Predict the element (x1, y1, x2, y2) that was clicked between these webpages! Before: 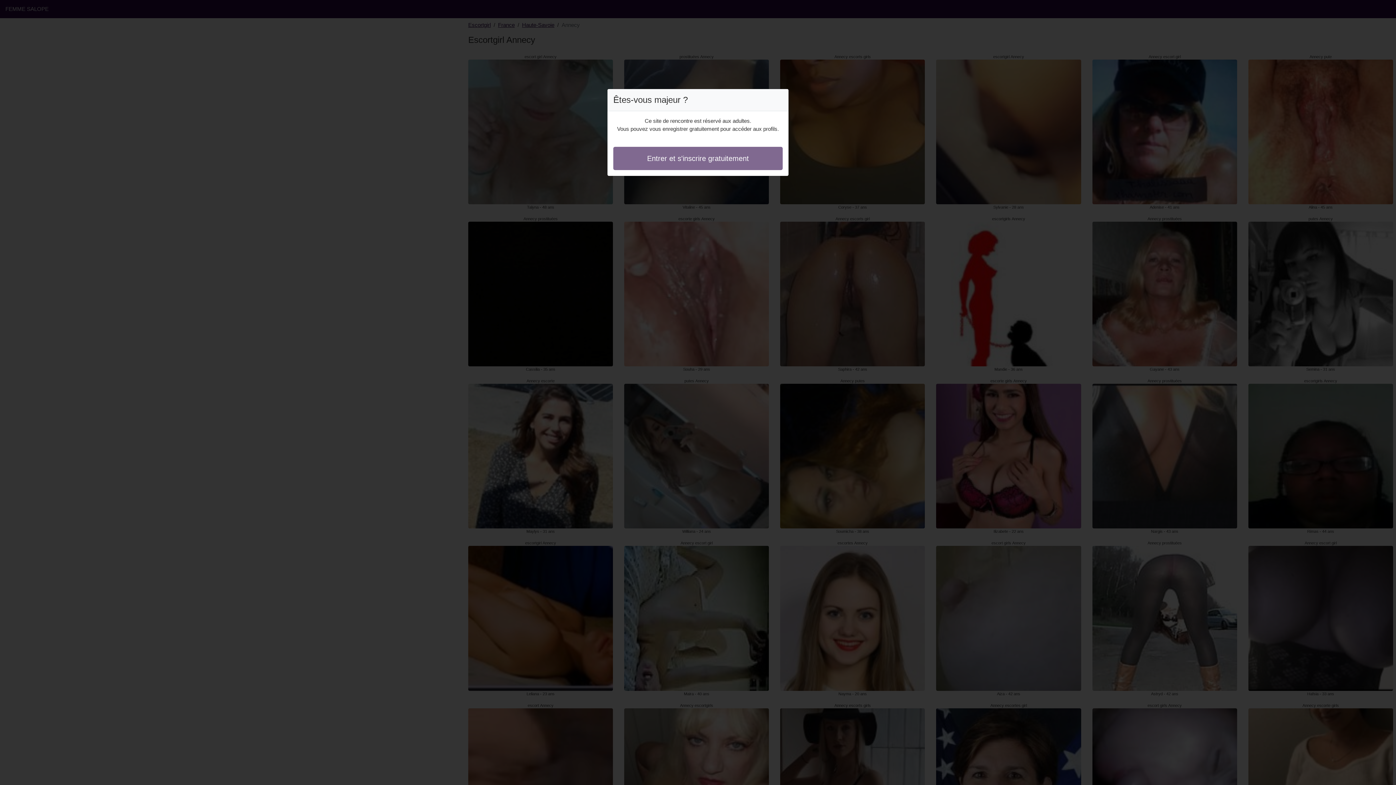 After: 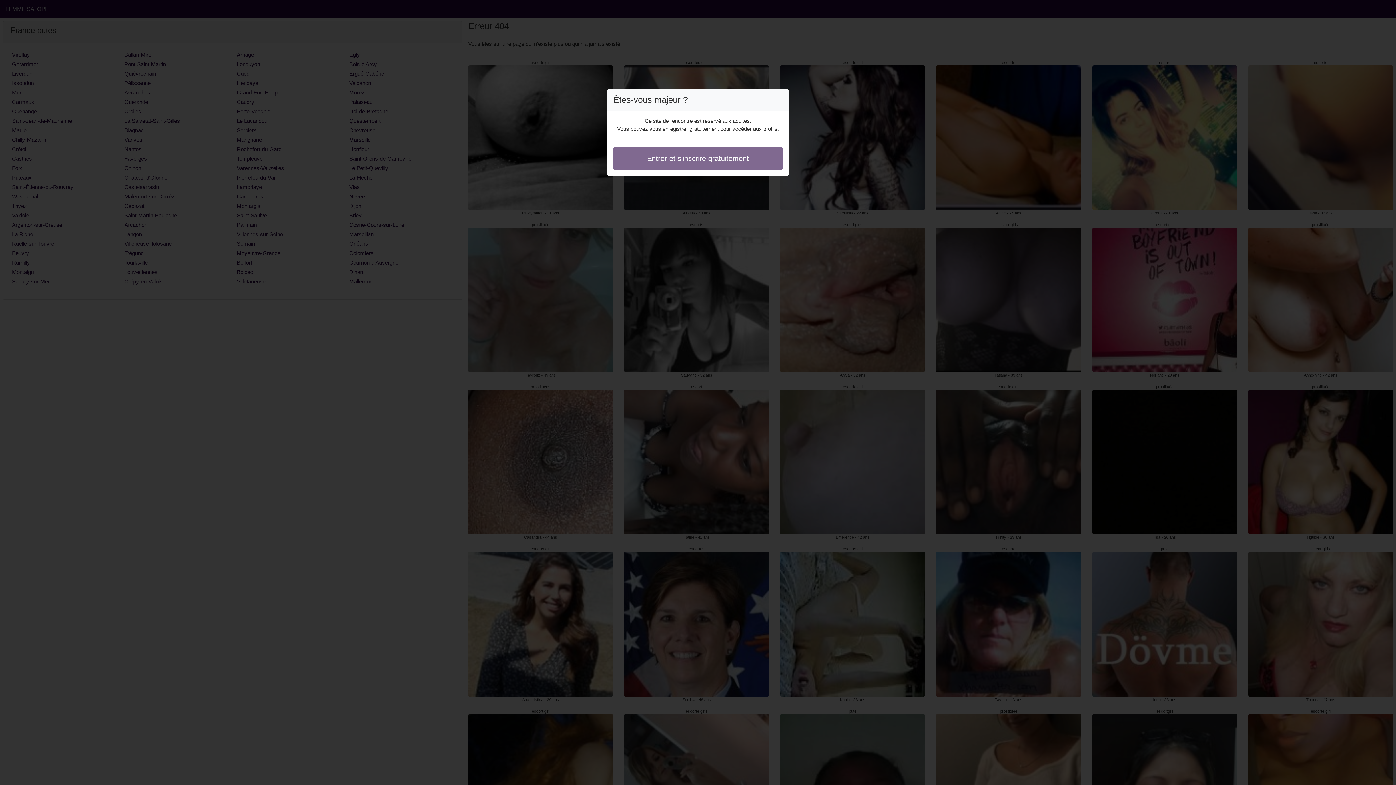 Action: label: Entrer et s'inscrire gratuitement bbox: (613, 146, 782, 170)